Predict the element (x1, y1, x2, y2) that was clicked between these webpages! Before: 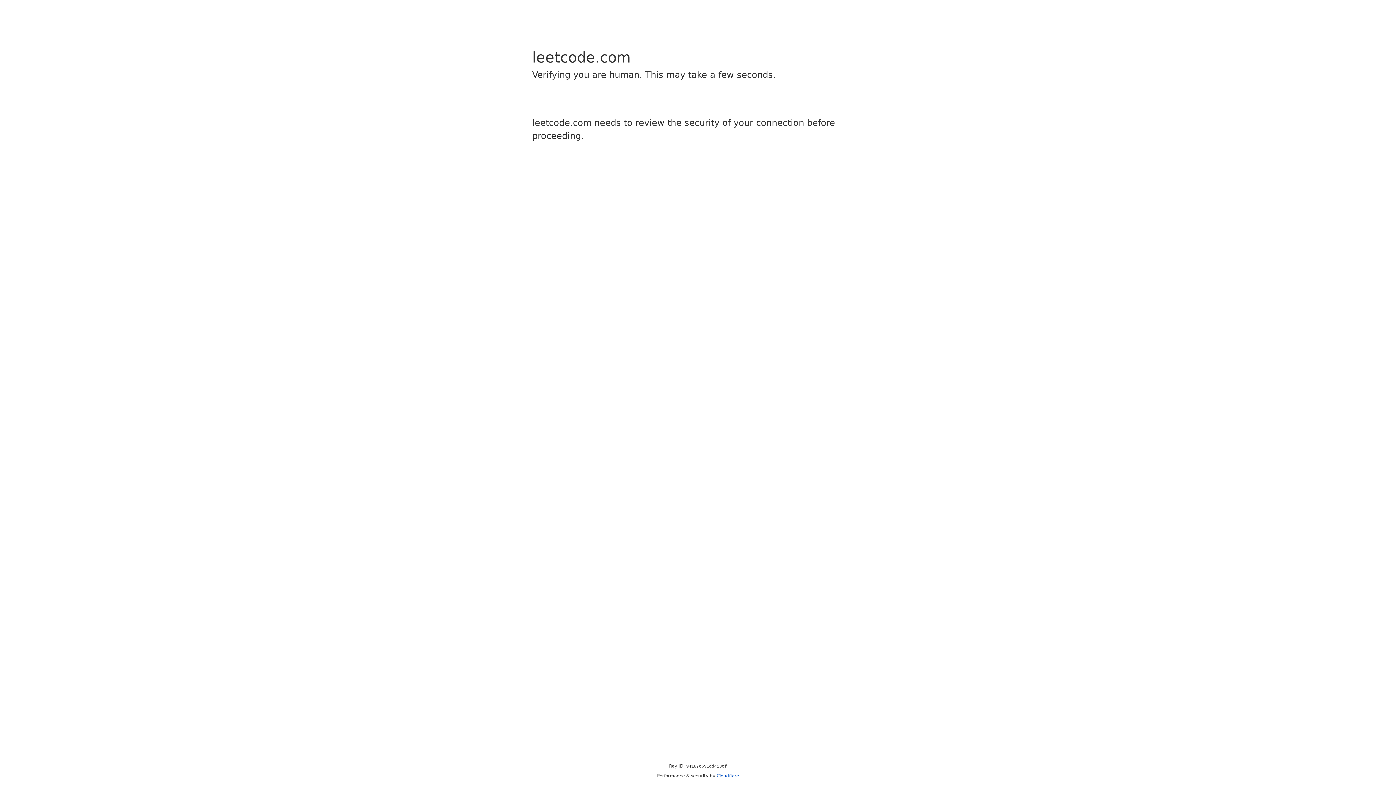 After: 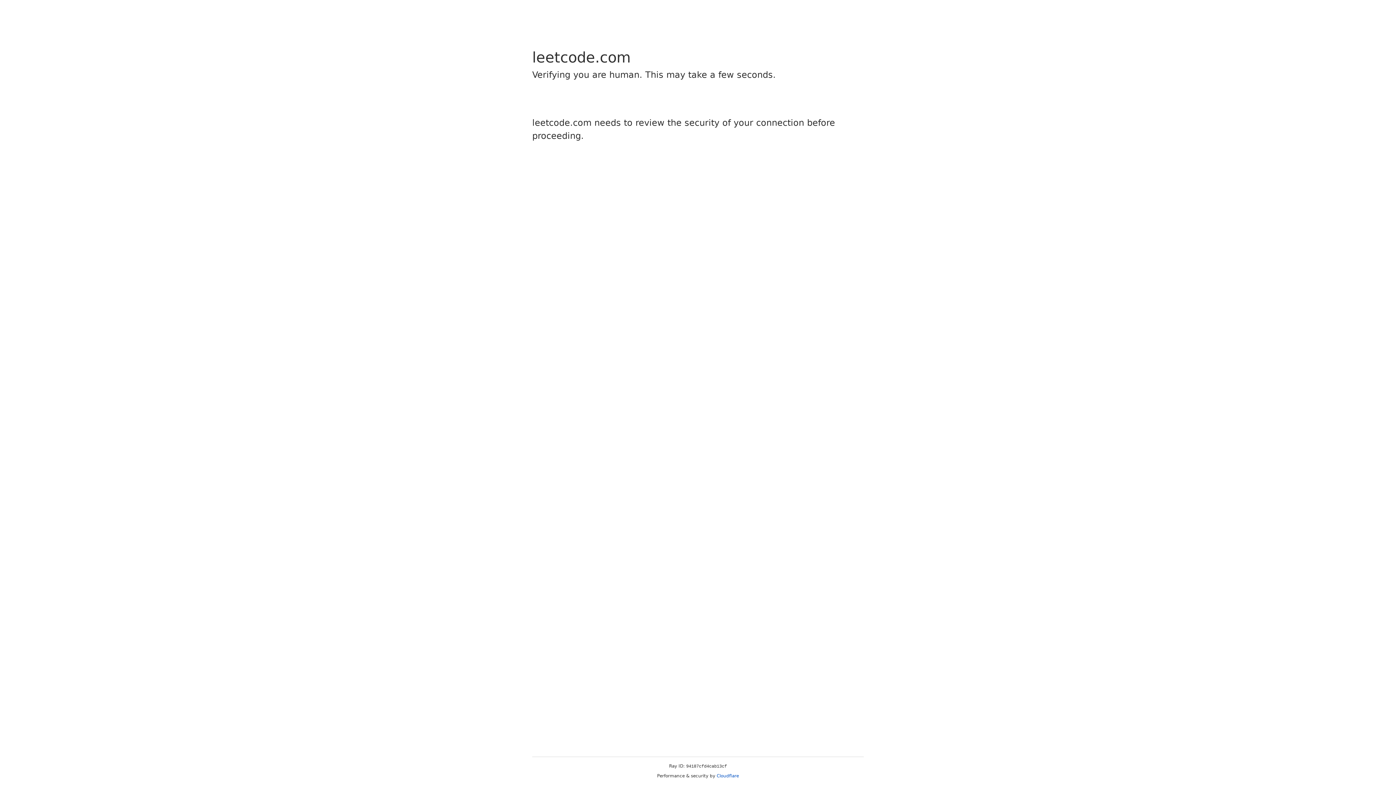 Action: label: Cloudflare bbox: (716, 773, 739, 778)